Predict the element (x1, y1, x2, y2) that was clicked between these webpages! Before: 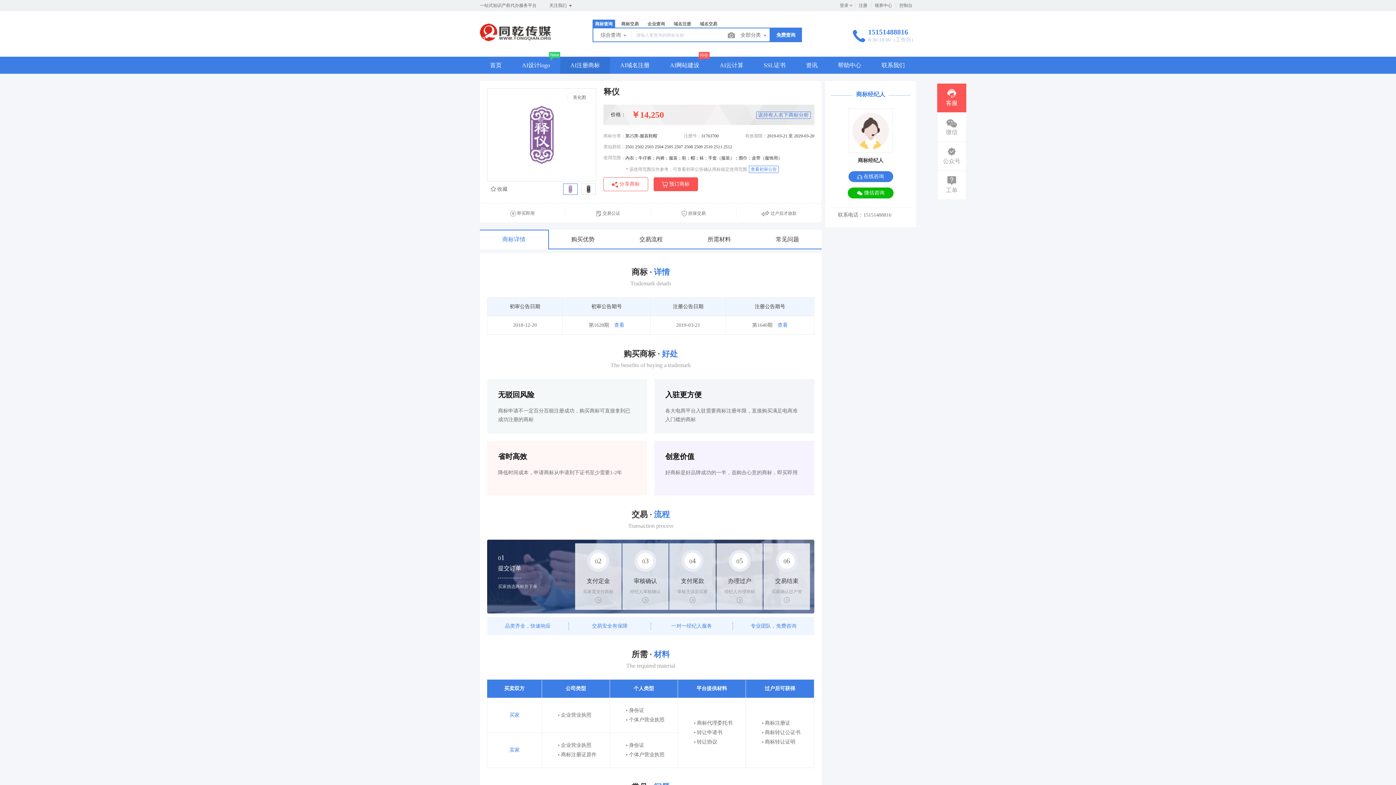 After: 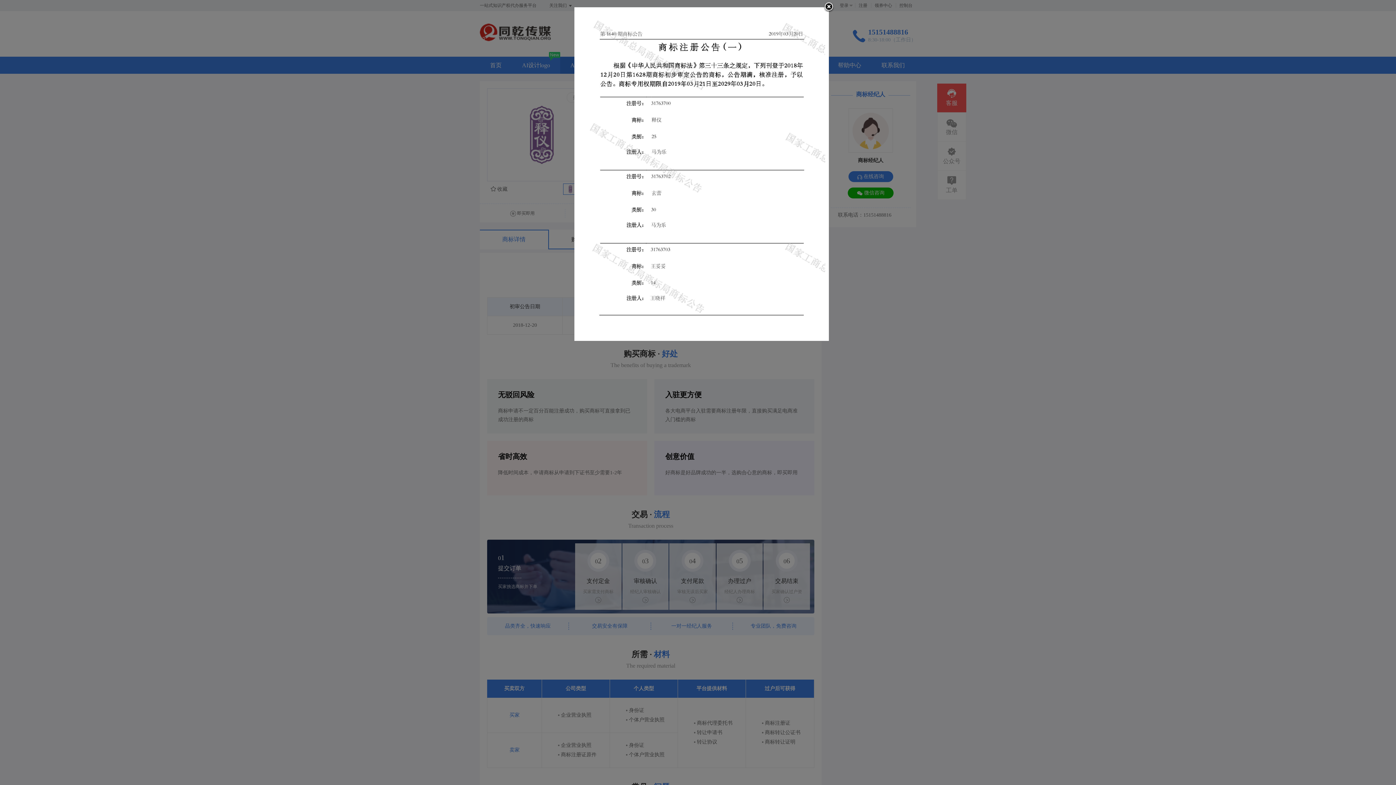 Action: label: 查看 bbox: (777, 322, 788, 328)